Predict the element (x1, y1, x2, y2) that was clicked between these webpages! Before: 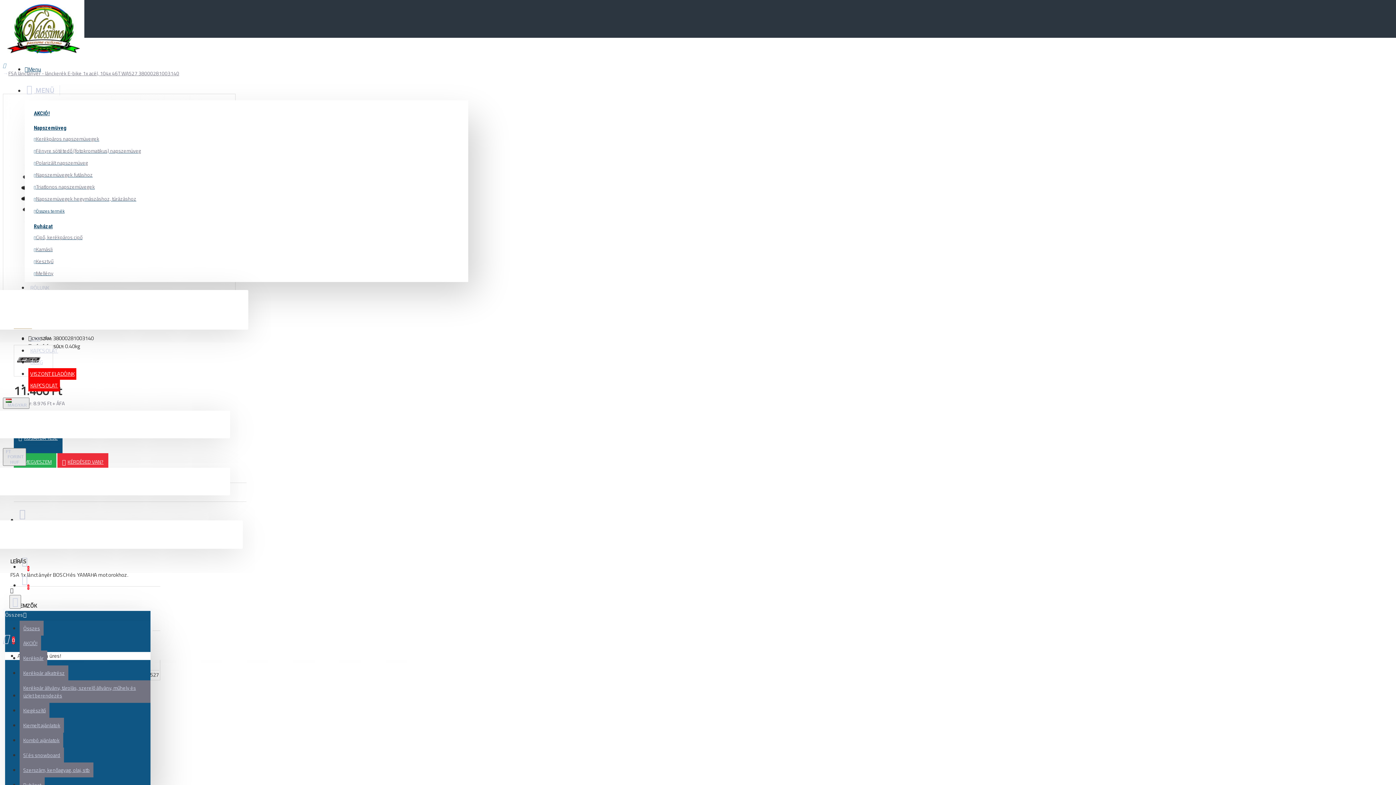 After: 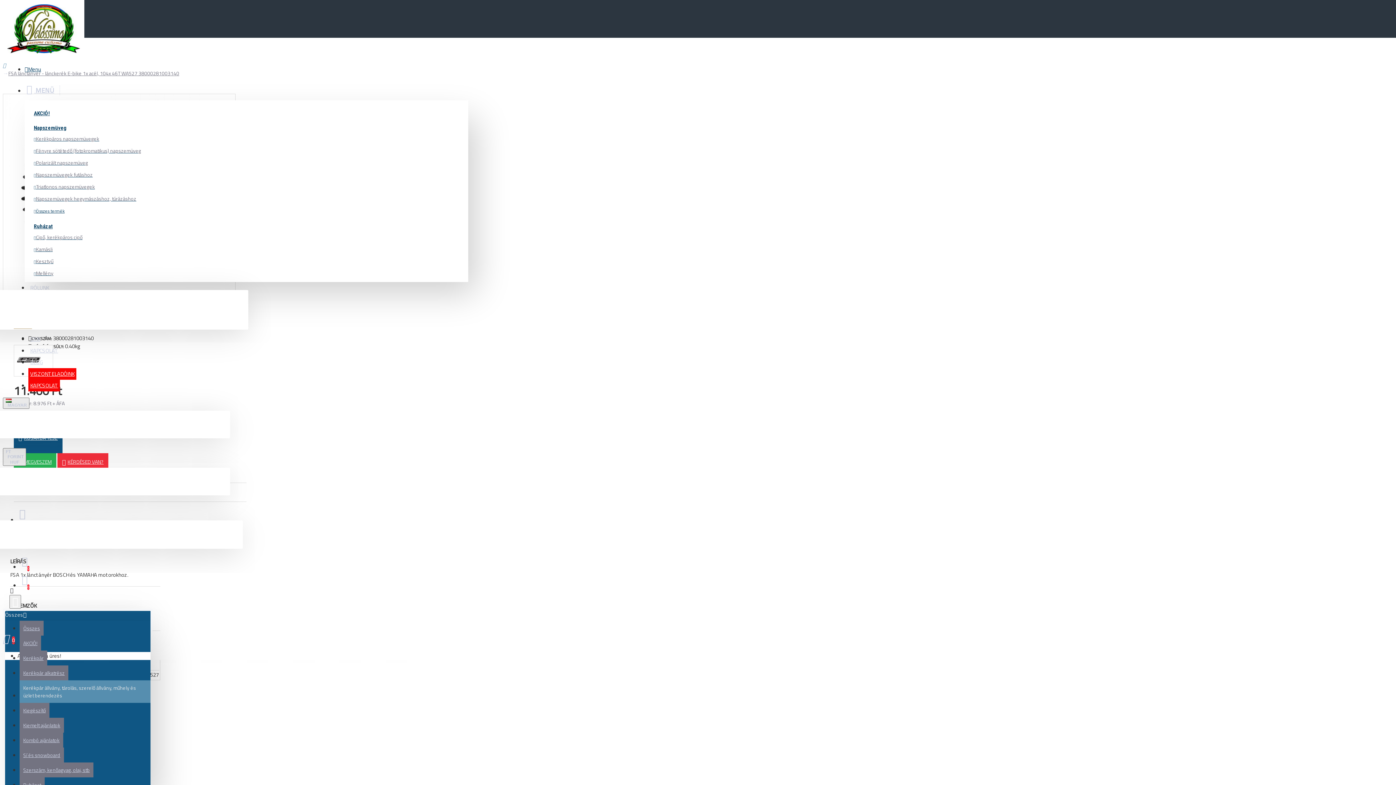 Action: label: Kerékpár állvány, tárolás, szerelő állvány, műhely és üzlet berendezés bbox: (19, 680, 150, 703)